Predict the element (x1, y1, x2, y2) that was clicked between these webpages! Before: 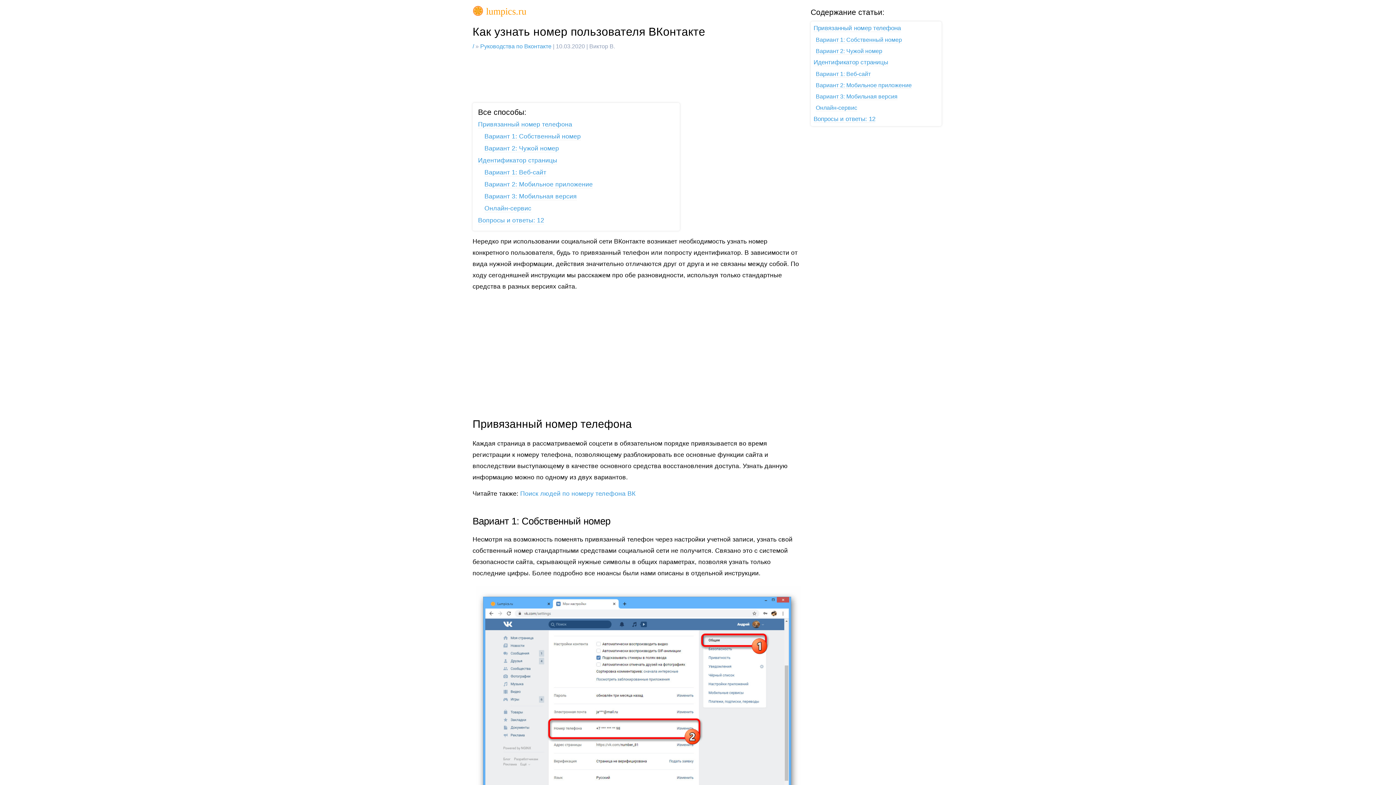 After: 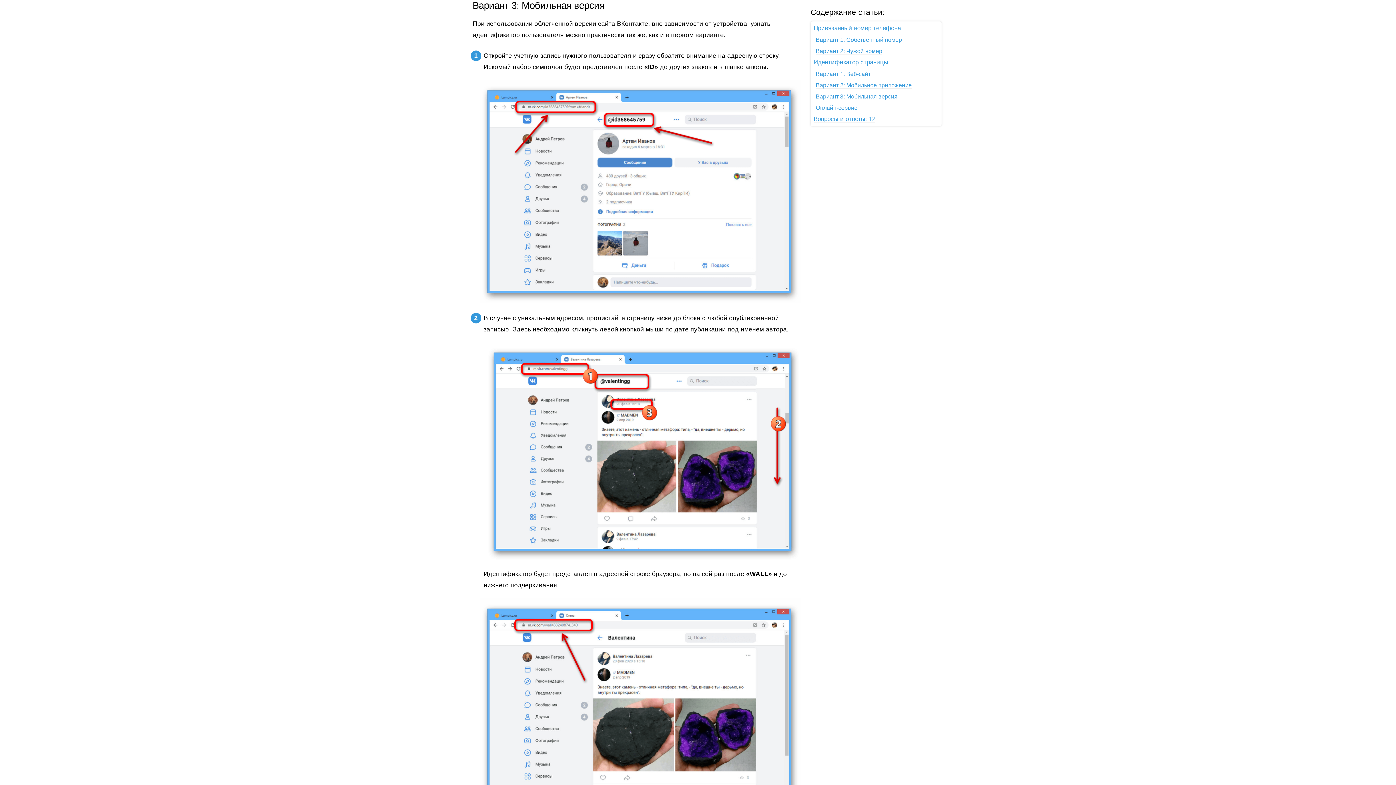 Action: label: Вариант 3: Мобильная версия bbox: (484, 192, 576, 200)